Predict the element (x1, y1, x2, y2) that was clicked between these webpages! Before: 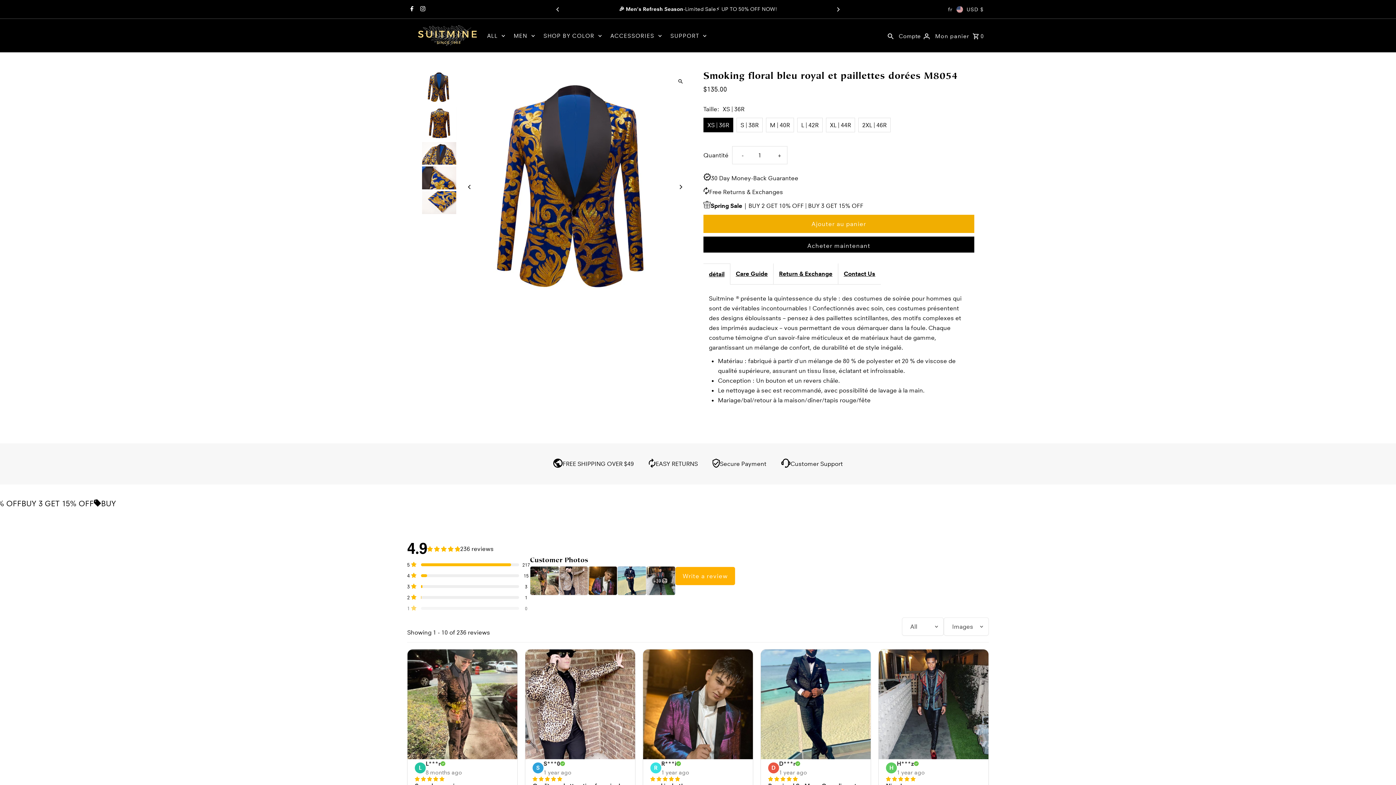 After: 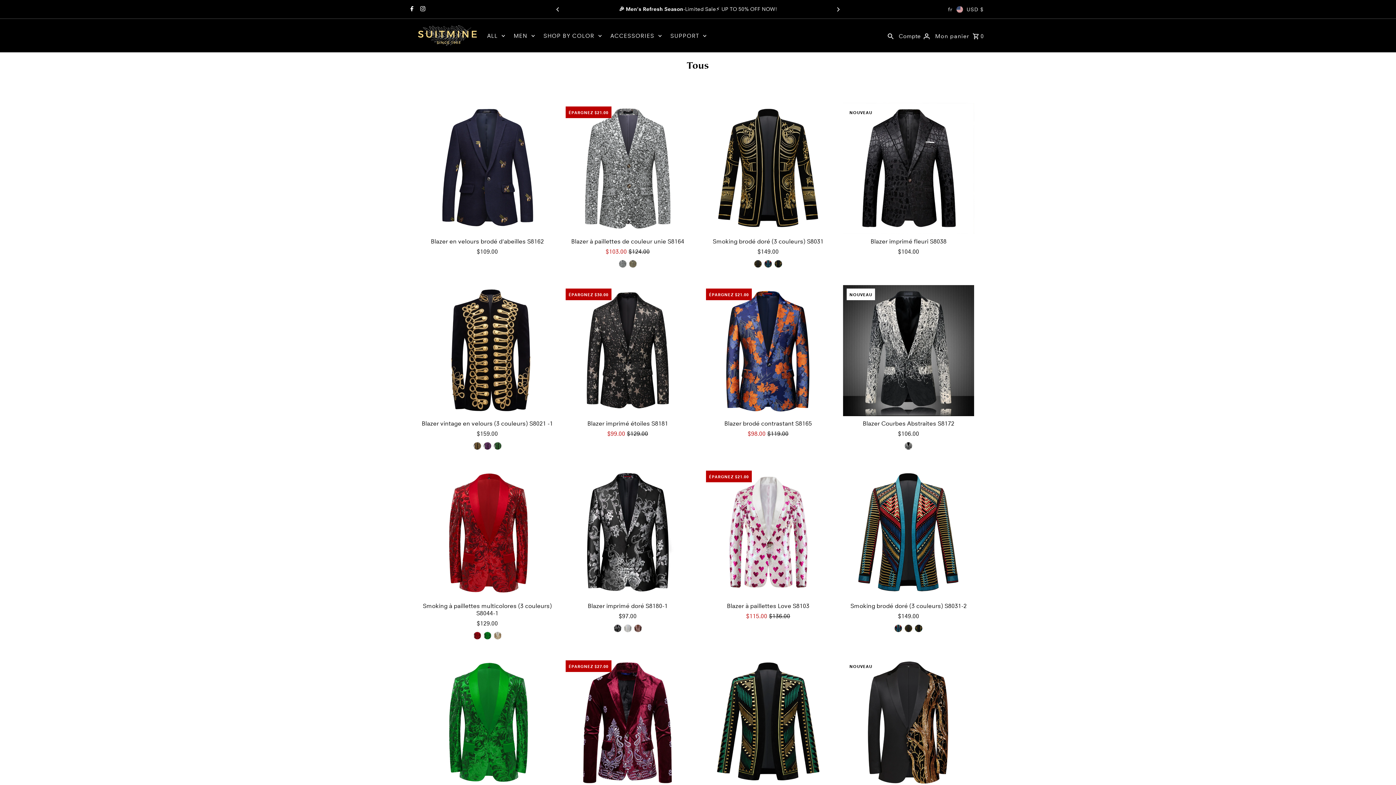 Action: bbox: (483, 23, 508, 48) label: ALL